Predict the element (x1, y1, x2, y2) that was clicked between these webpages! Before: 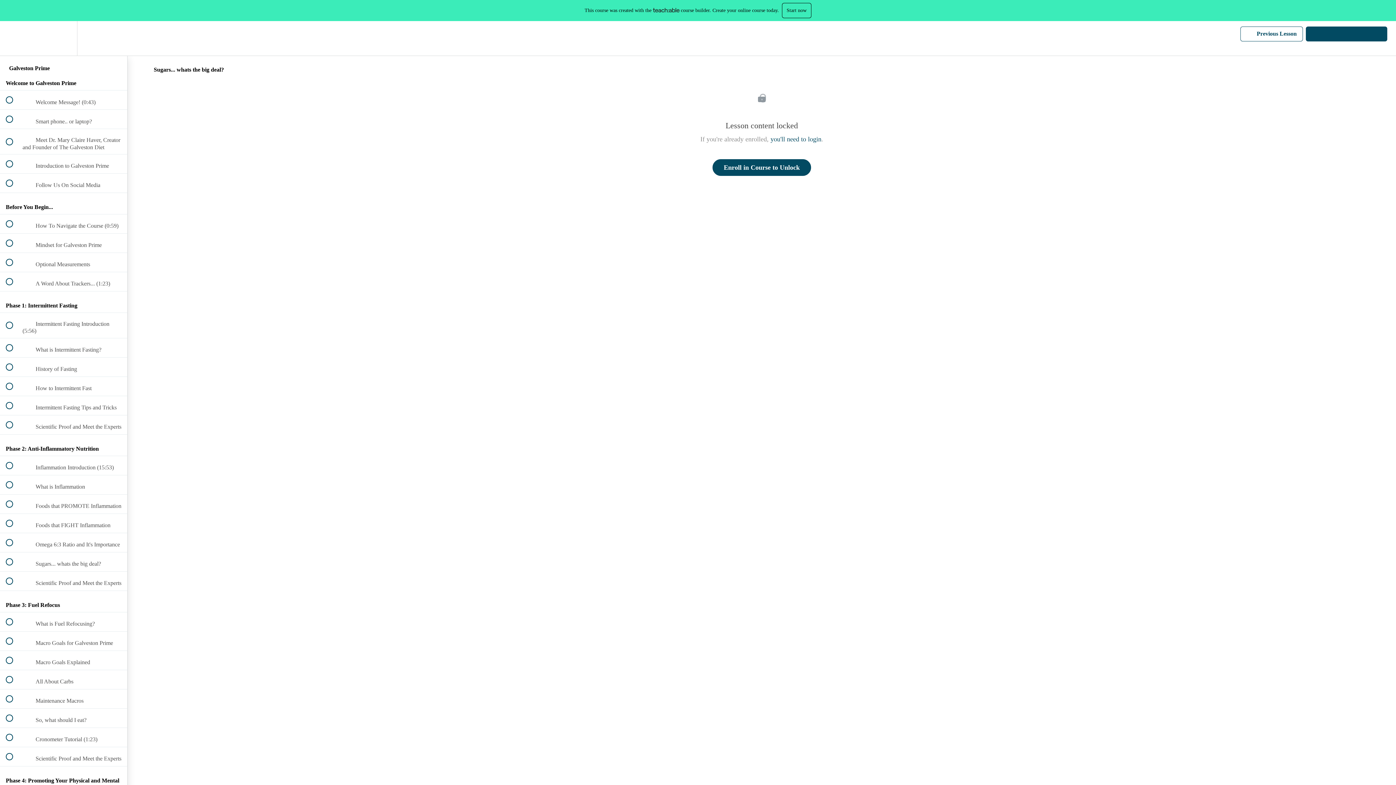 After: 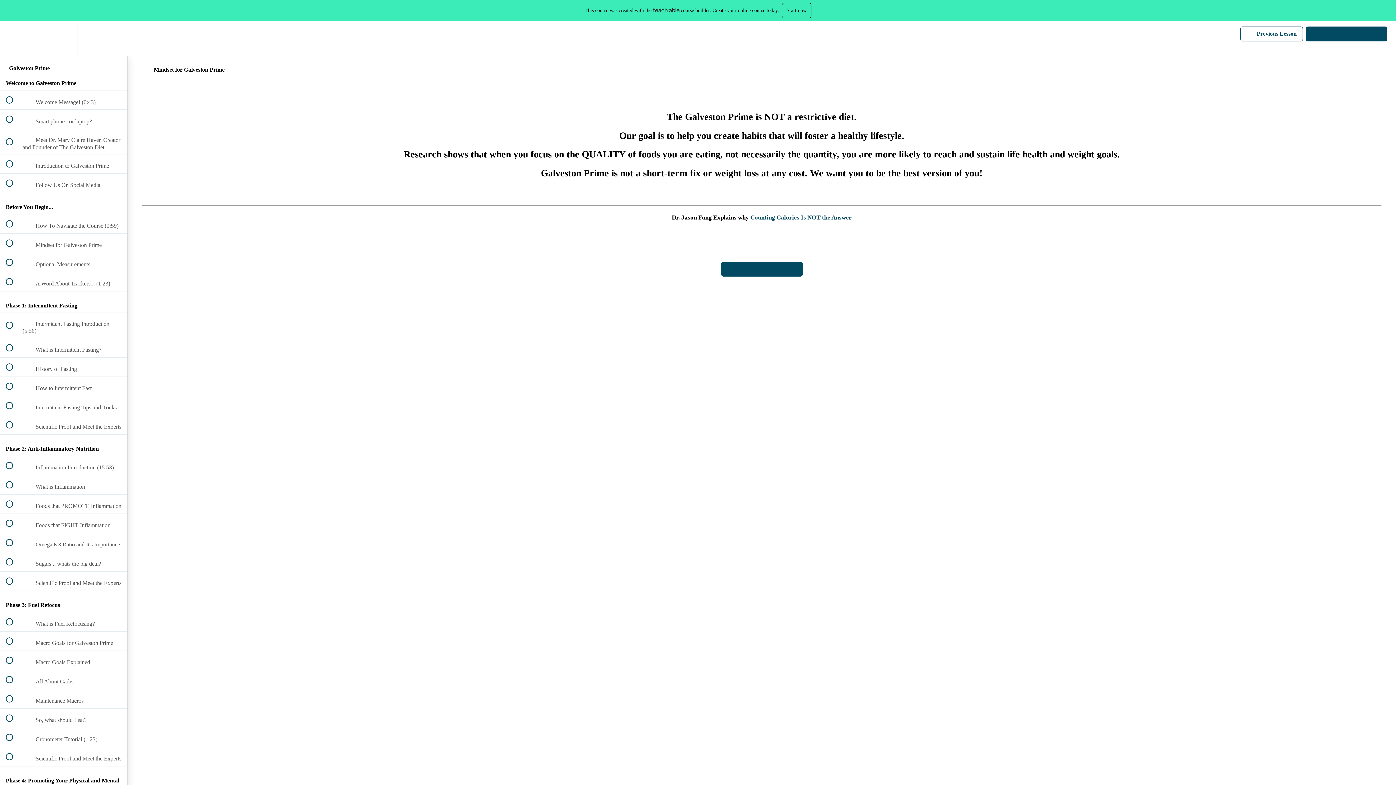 Action: bbox: (0, 233, 127, 252) label:  
 Mindset for Galveston Prime